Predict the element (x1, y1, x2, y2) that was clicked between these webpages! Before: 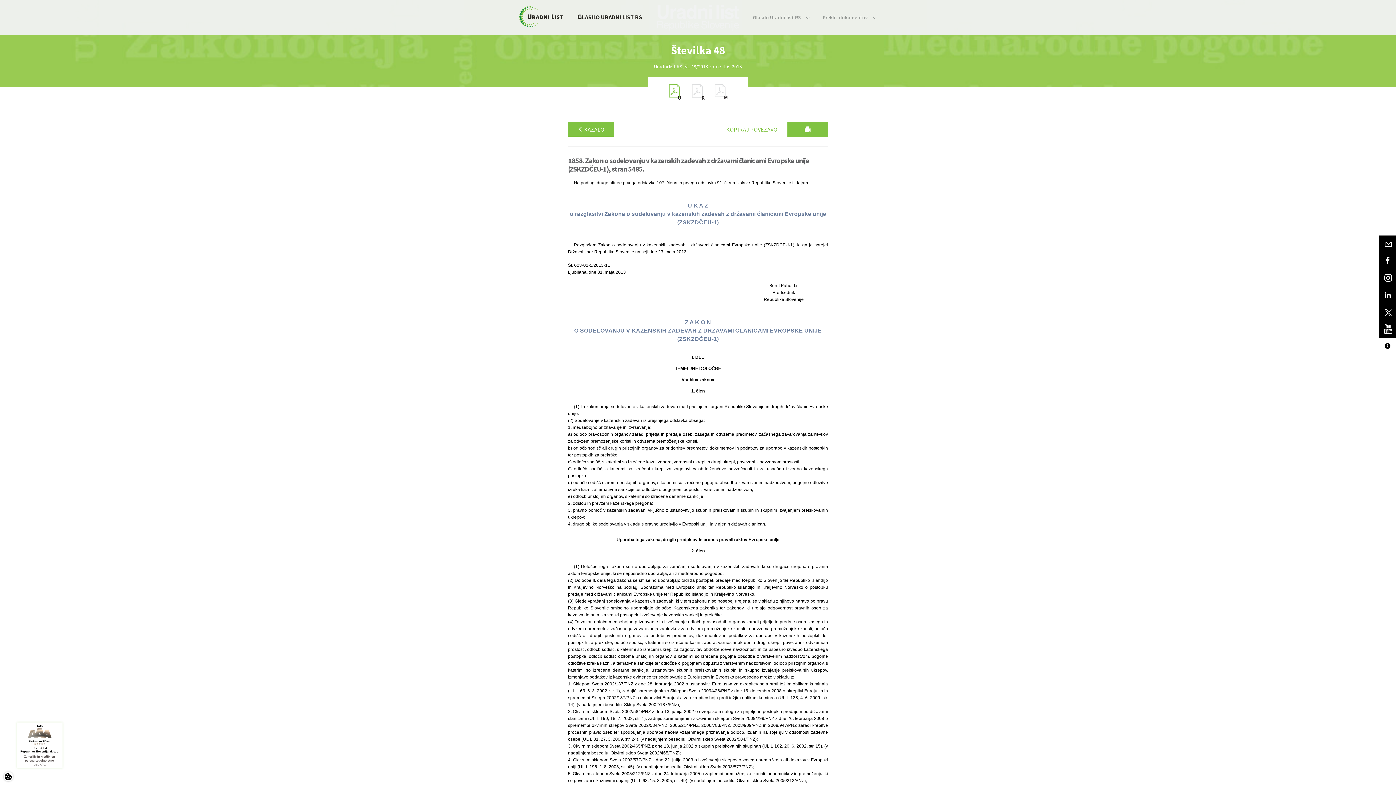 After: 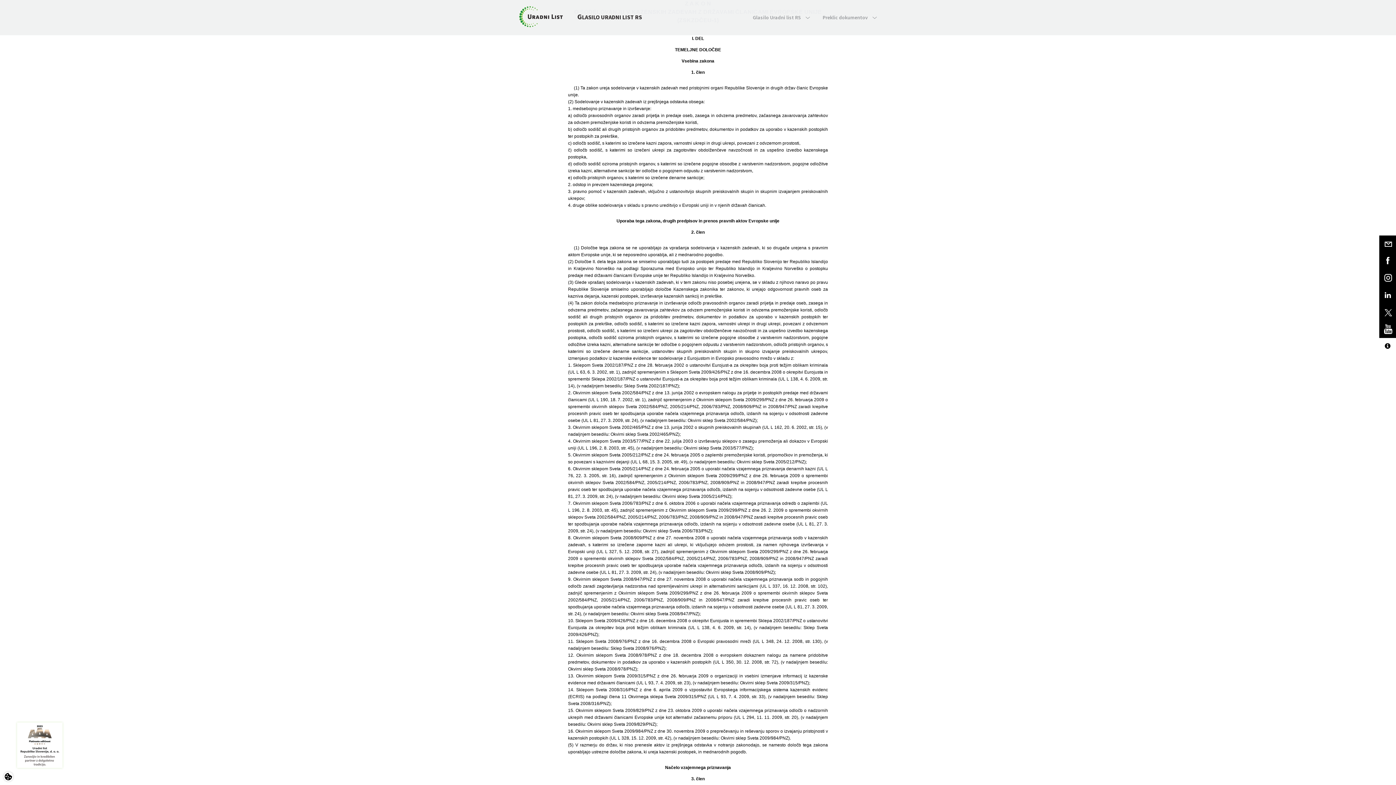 Action: bbox: (568, 363, 828, 374) label: TEMELJNE DOLOČBE